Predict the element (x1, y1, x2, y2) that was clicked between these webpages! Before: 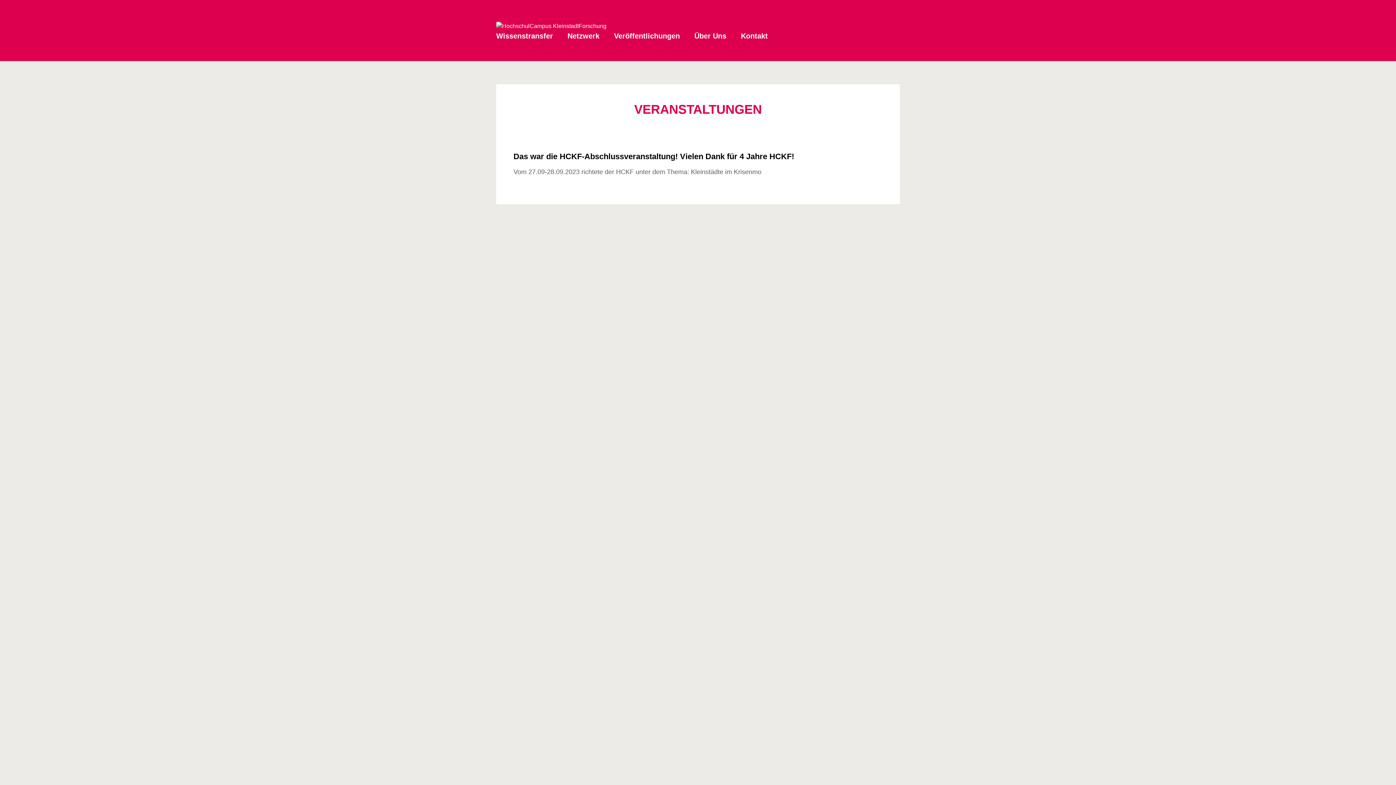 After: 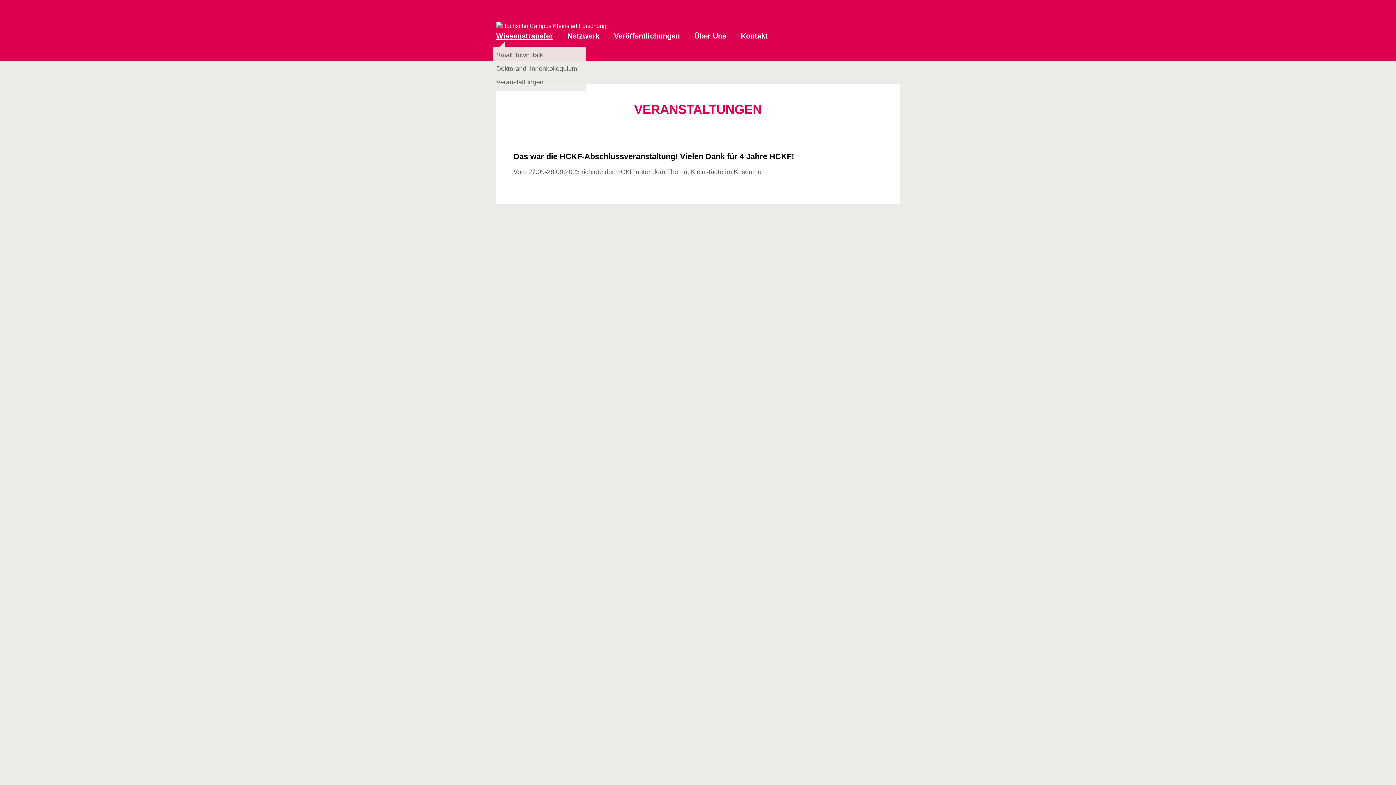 Action: label: Wissenstransfer bbox: (496, 30, 553, 41)